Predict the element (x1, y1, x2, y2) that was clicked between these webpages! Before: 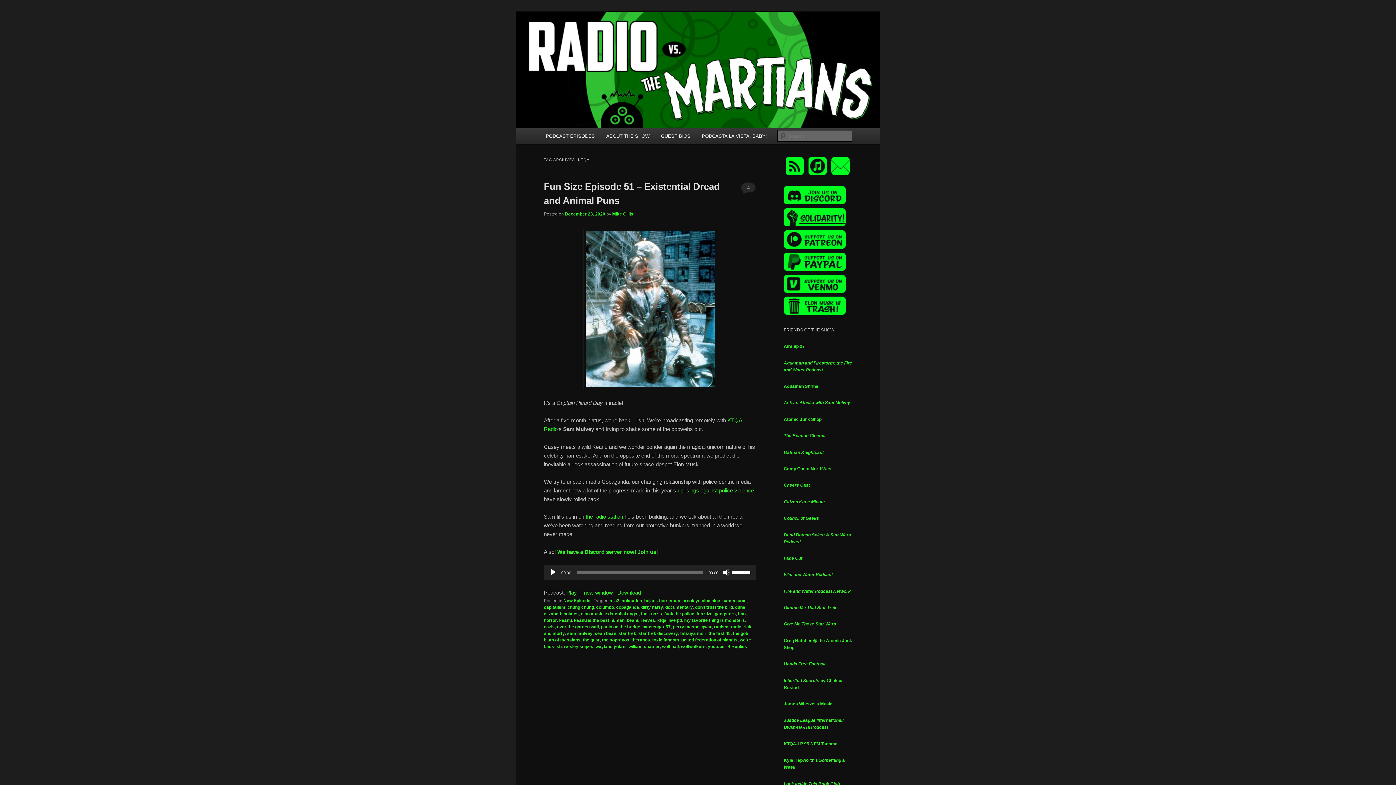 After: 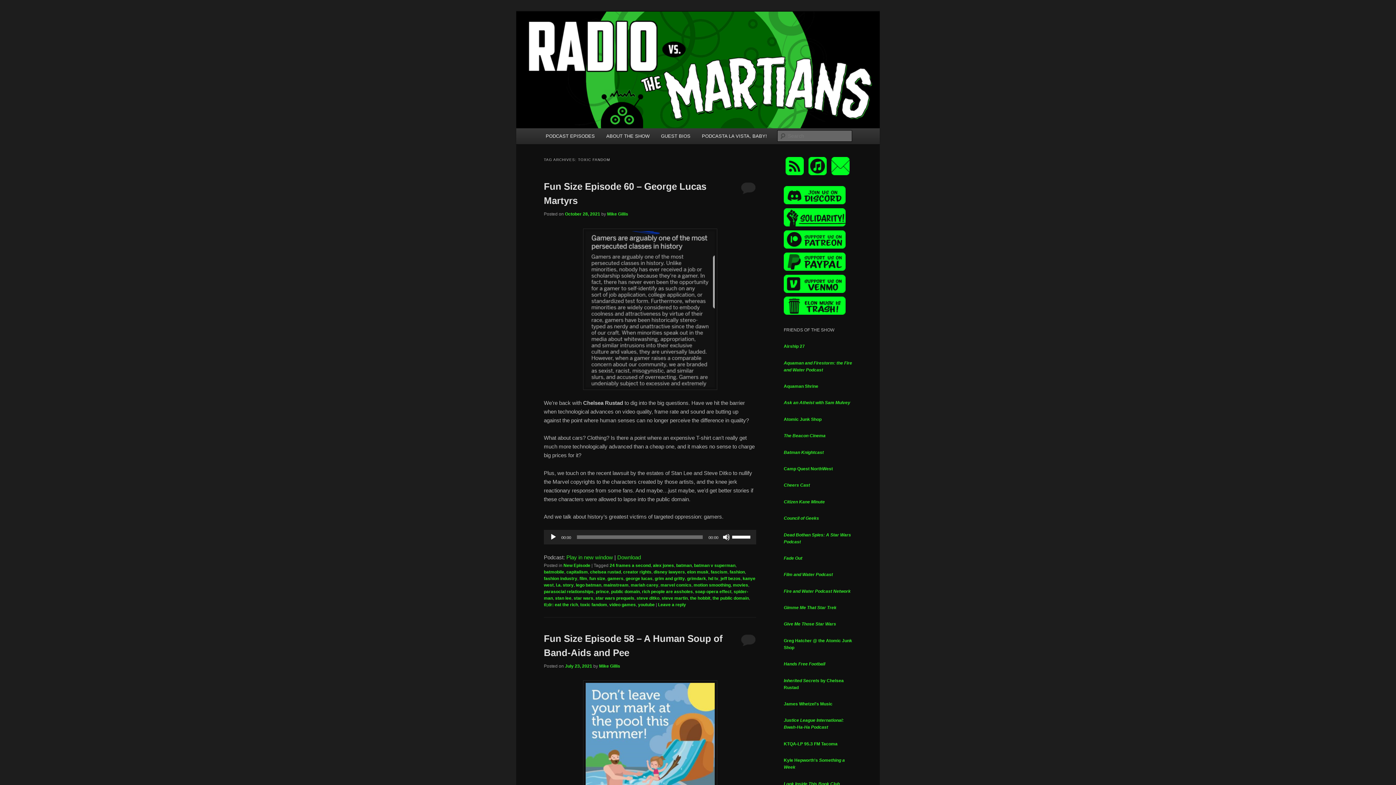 Action: label: toxic fandom bbox: (652, 637, 679, 642)